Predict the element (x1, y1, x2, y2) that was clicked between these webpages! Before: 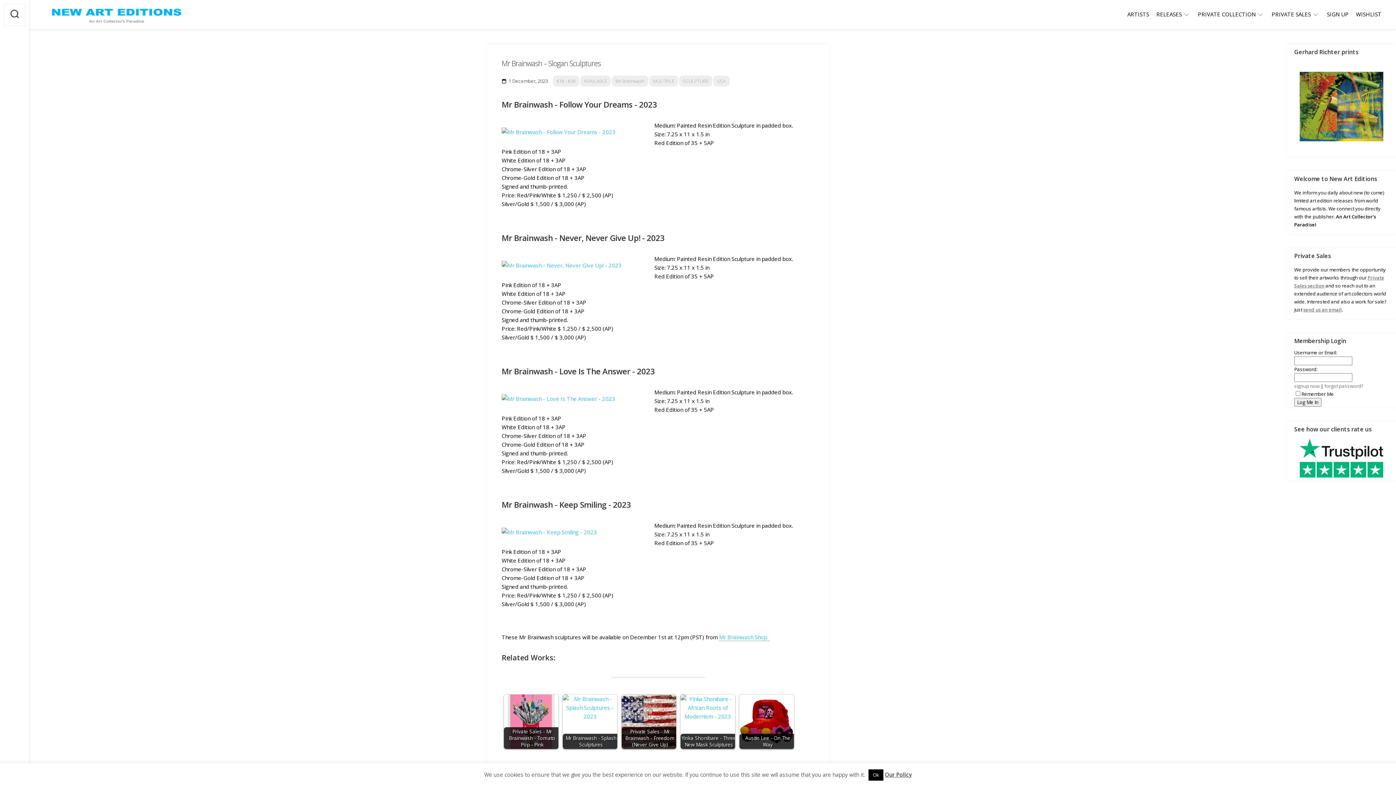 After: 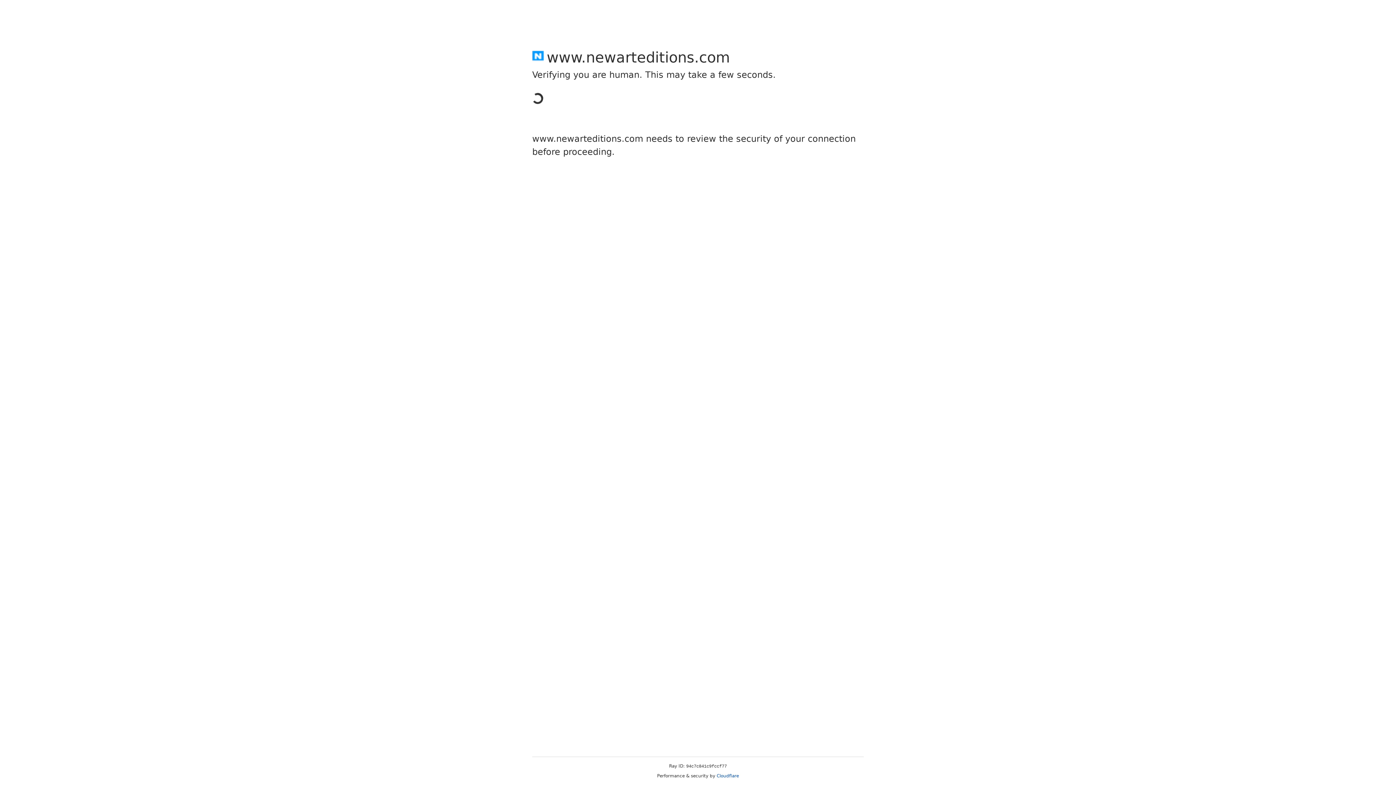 Action: label: forgot password? bbox: (1324, 382, 1363, 389)